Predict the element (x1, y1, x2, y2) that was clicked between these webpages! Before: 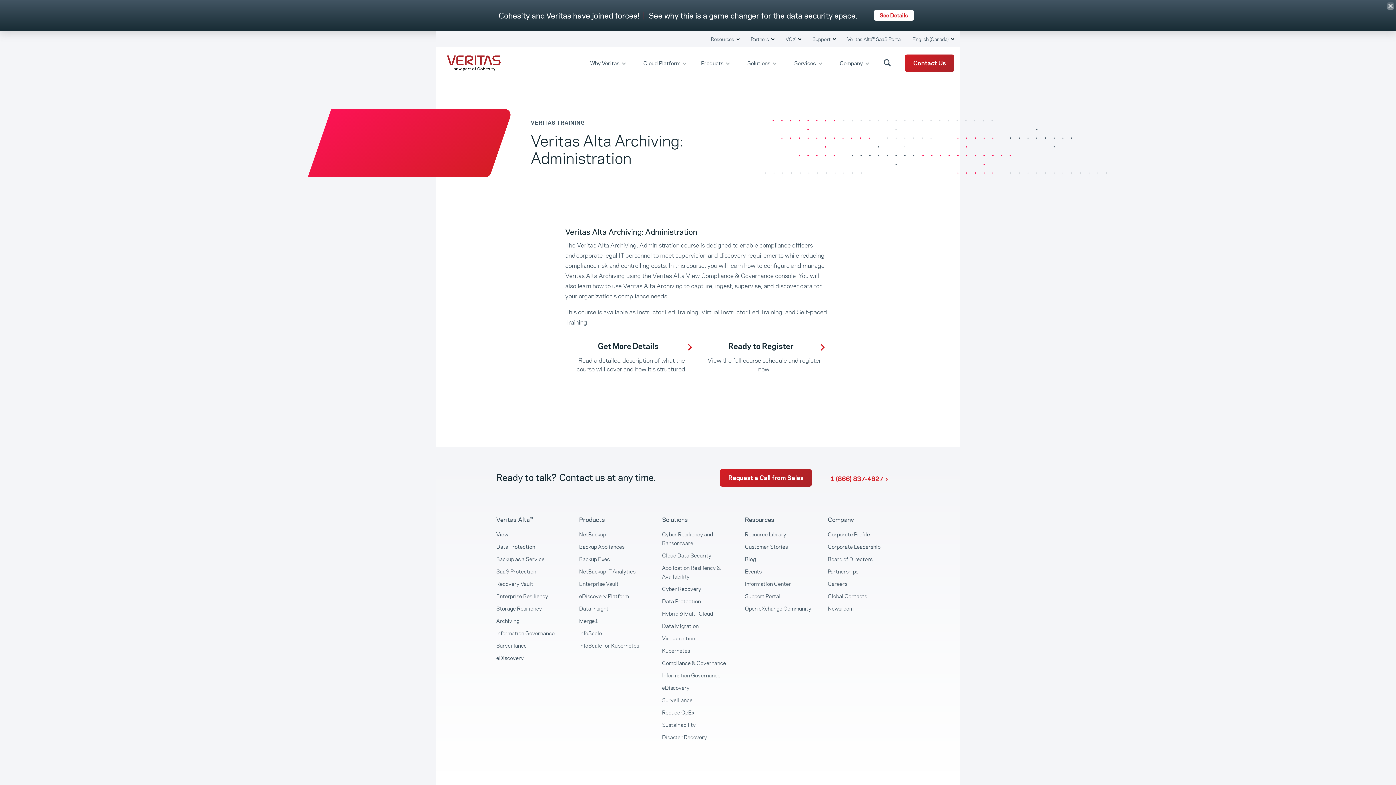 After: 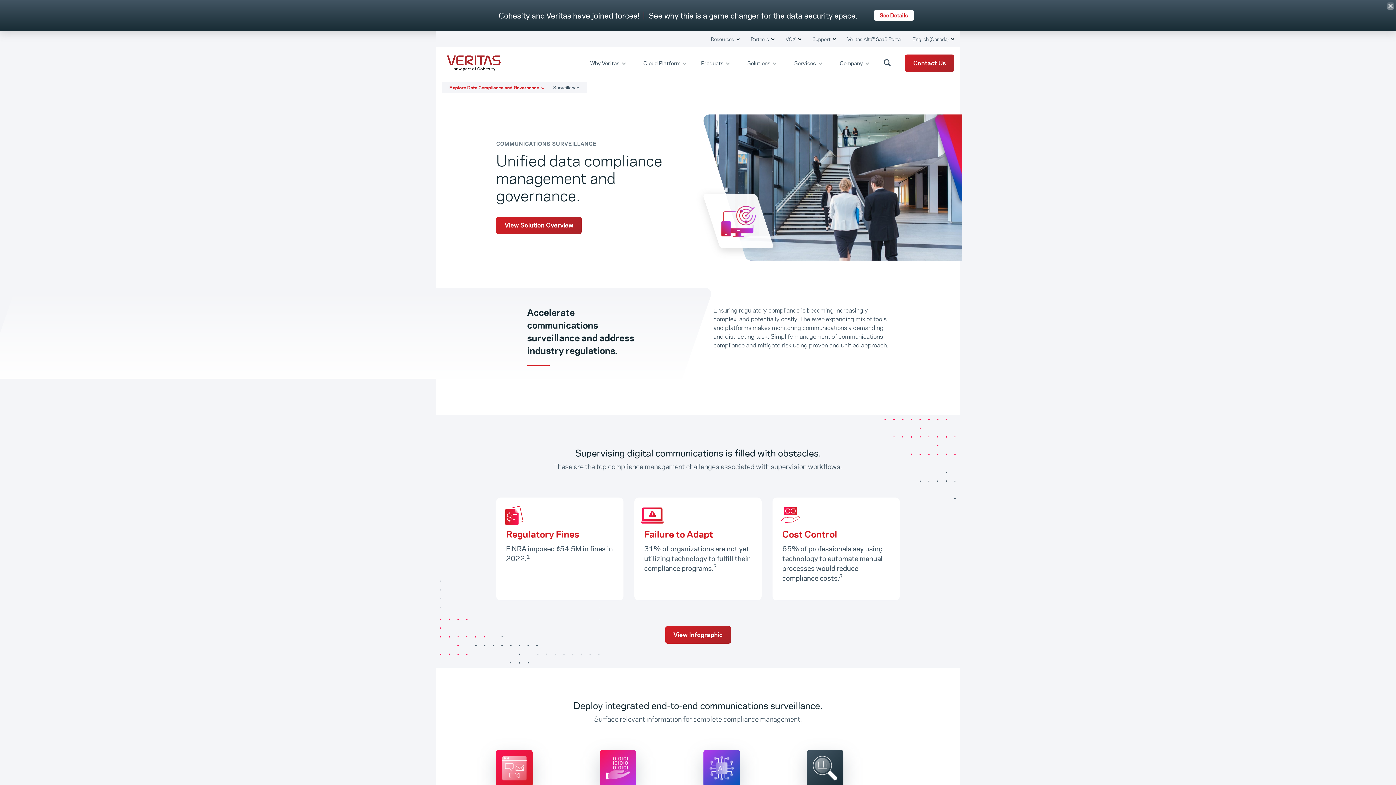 Action: label: Surveillance bbox: (662, 696, 692, 704)